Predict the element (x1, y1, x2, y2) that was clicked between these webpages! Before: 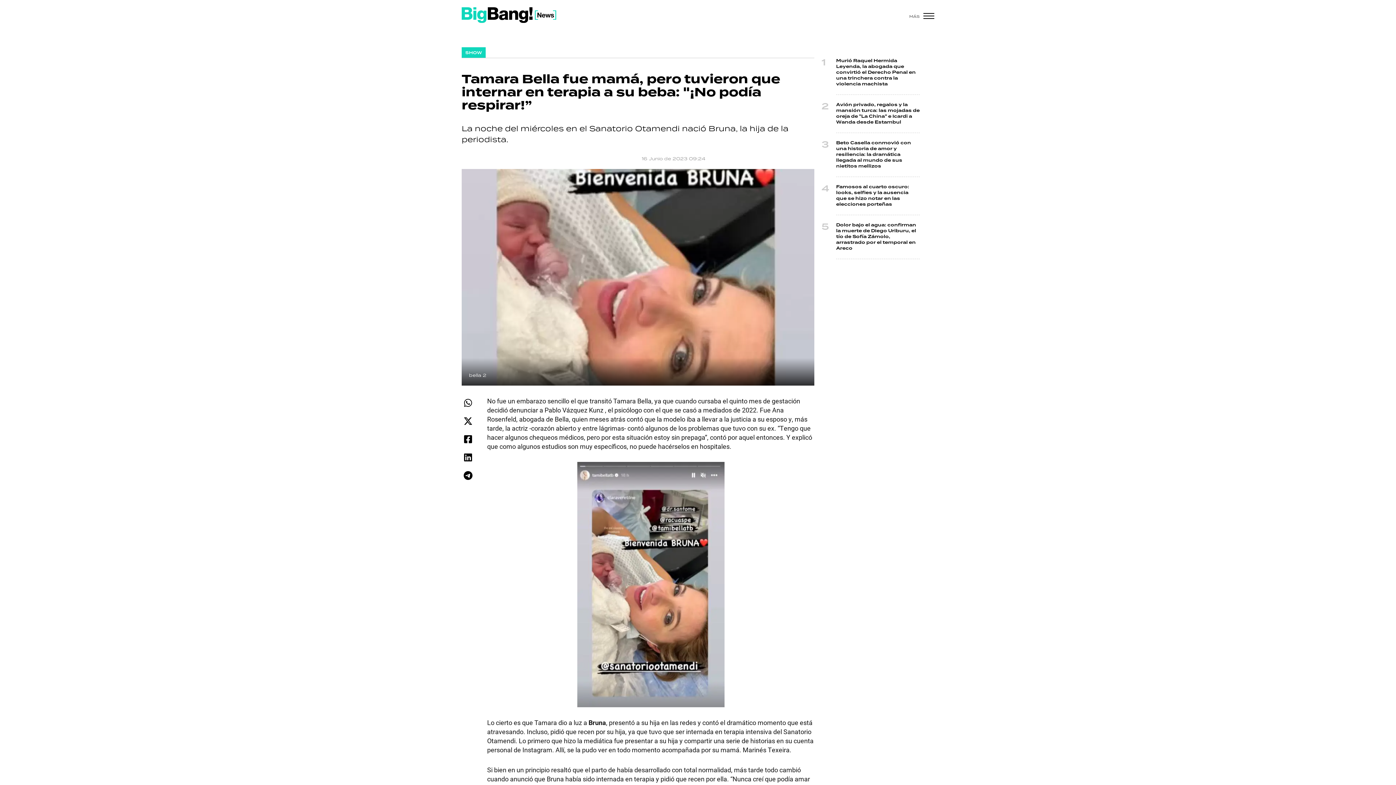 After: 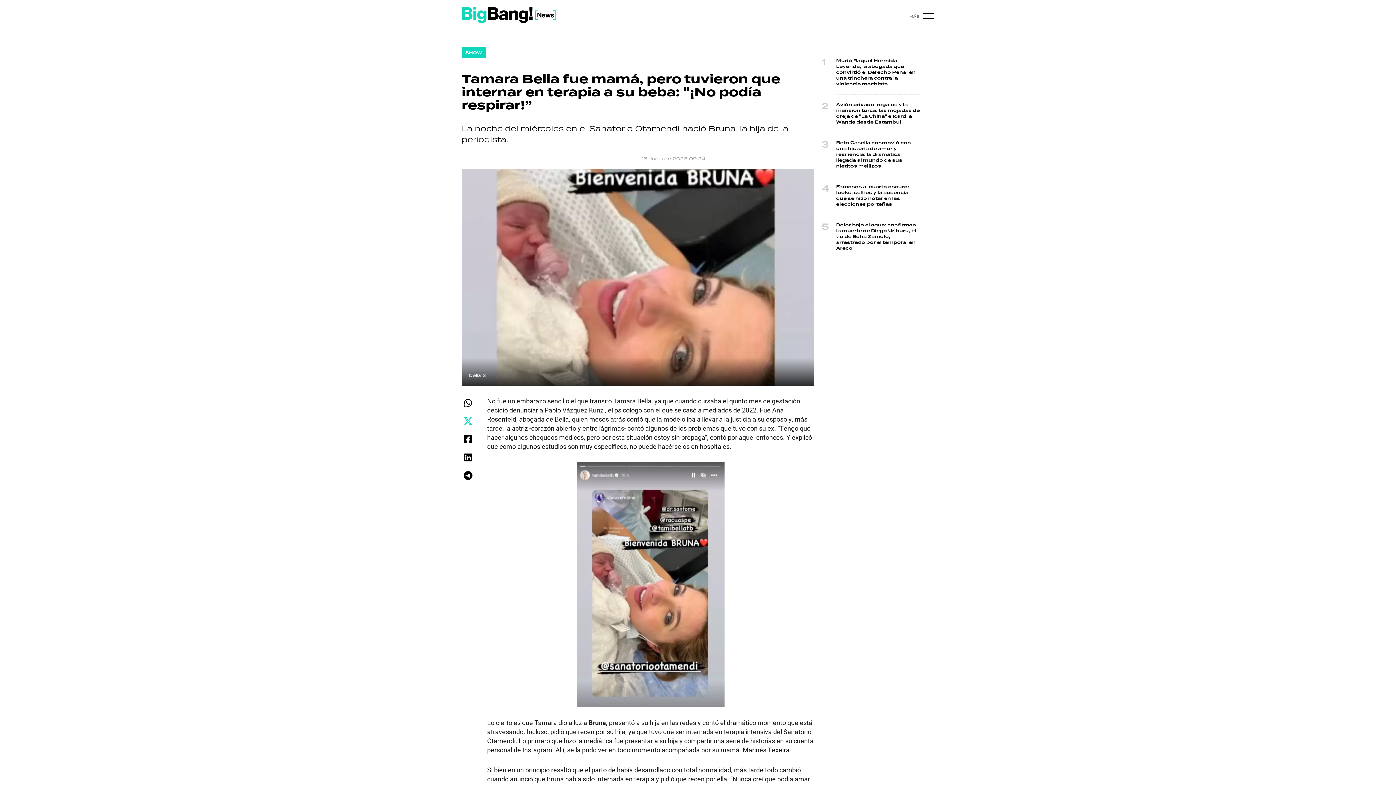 Action: bbox: (461, 414, 474, 427)